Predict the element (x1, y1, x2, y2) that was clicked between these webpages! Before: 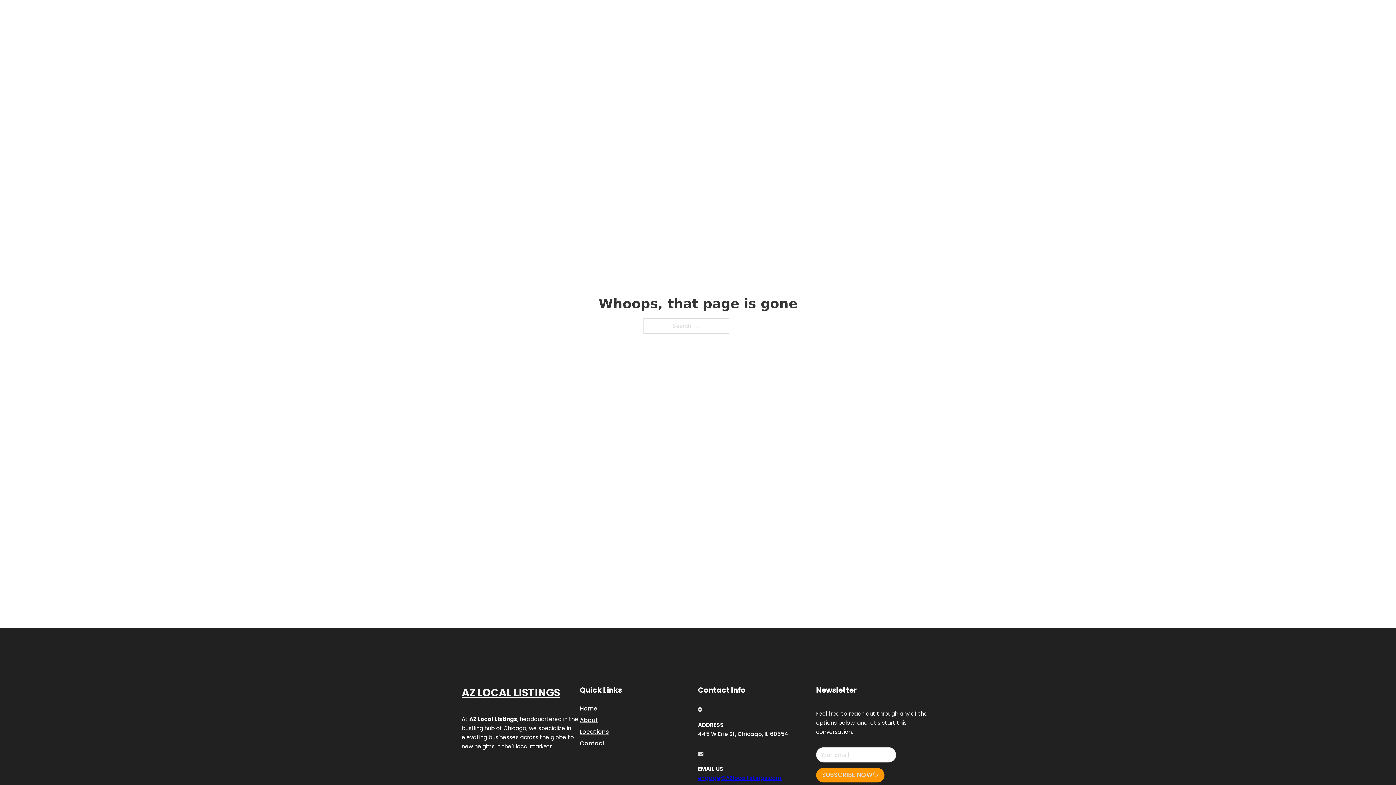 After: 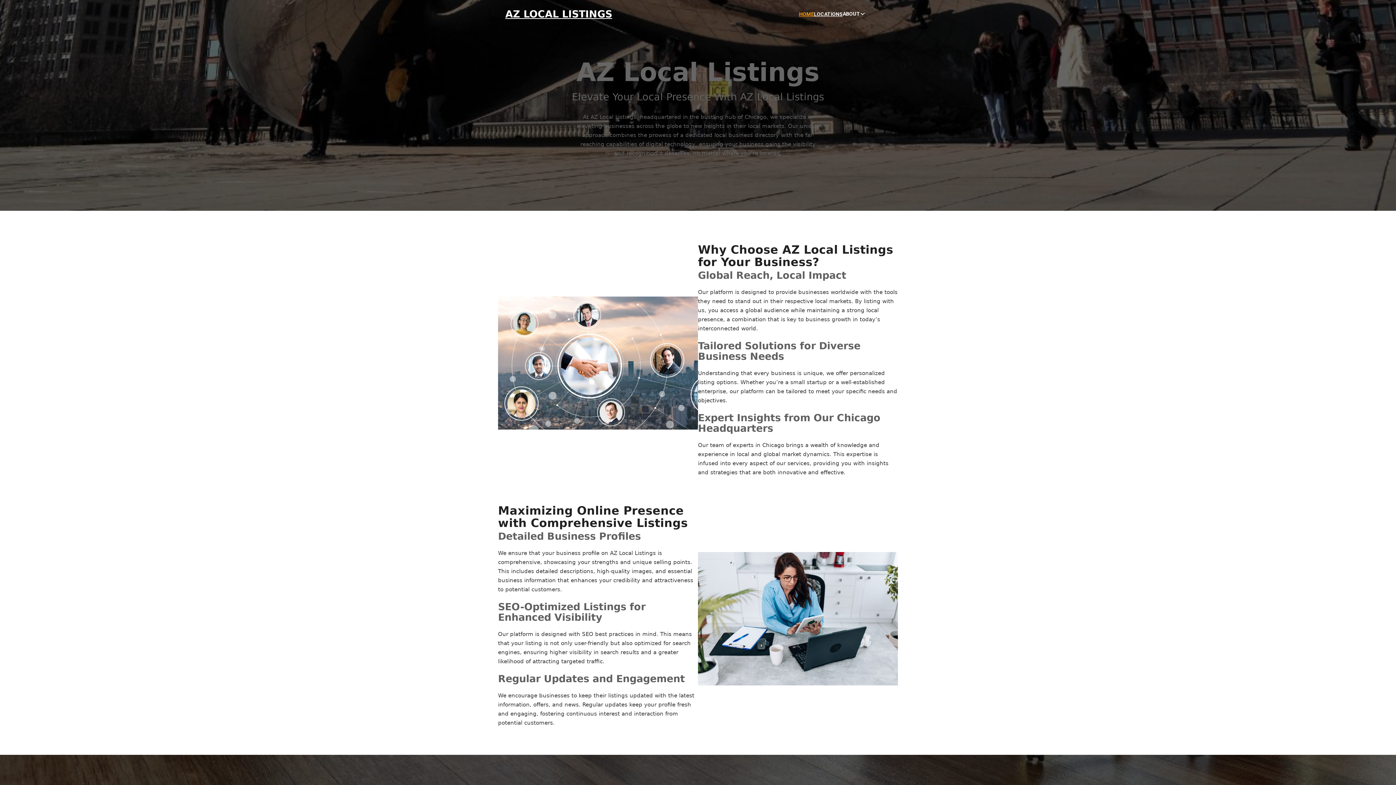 Action: label: HOME bbox: (799, 10, 814, 18)